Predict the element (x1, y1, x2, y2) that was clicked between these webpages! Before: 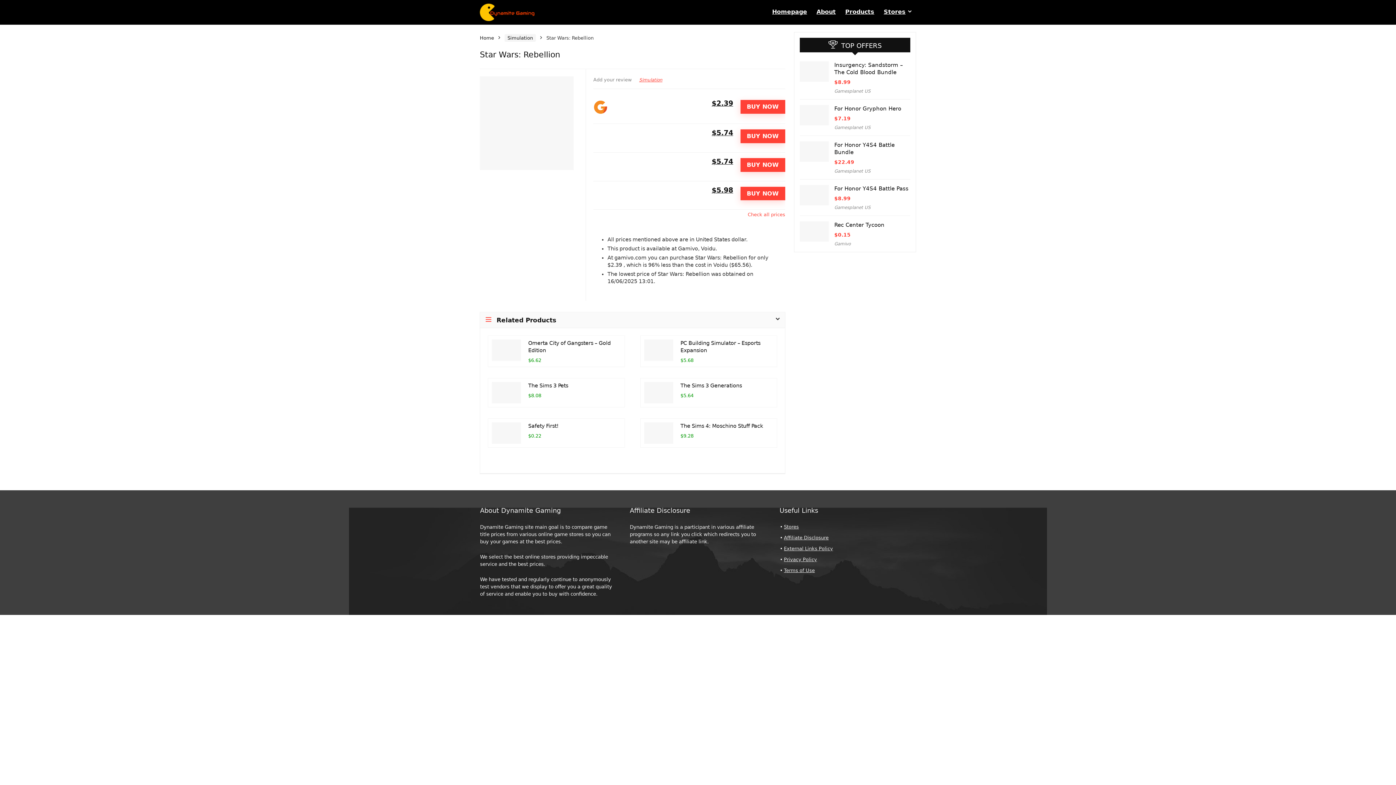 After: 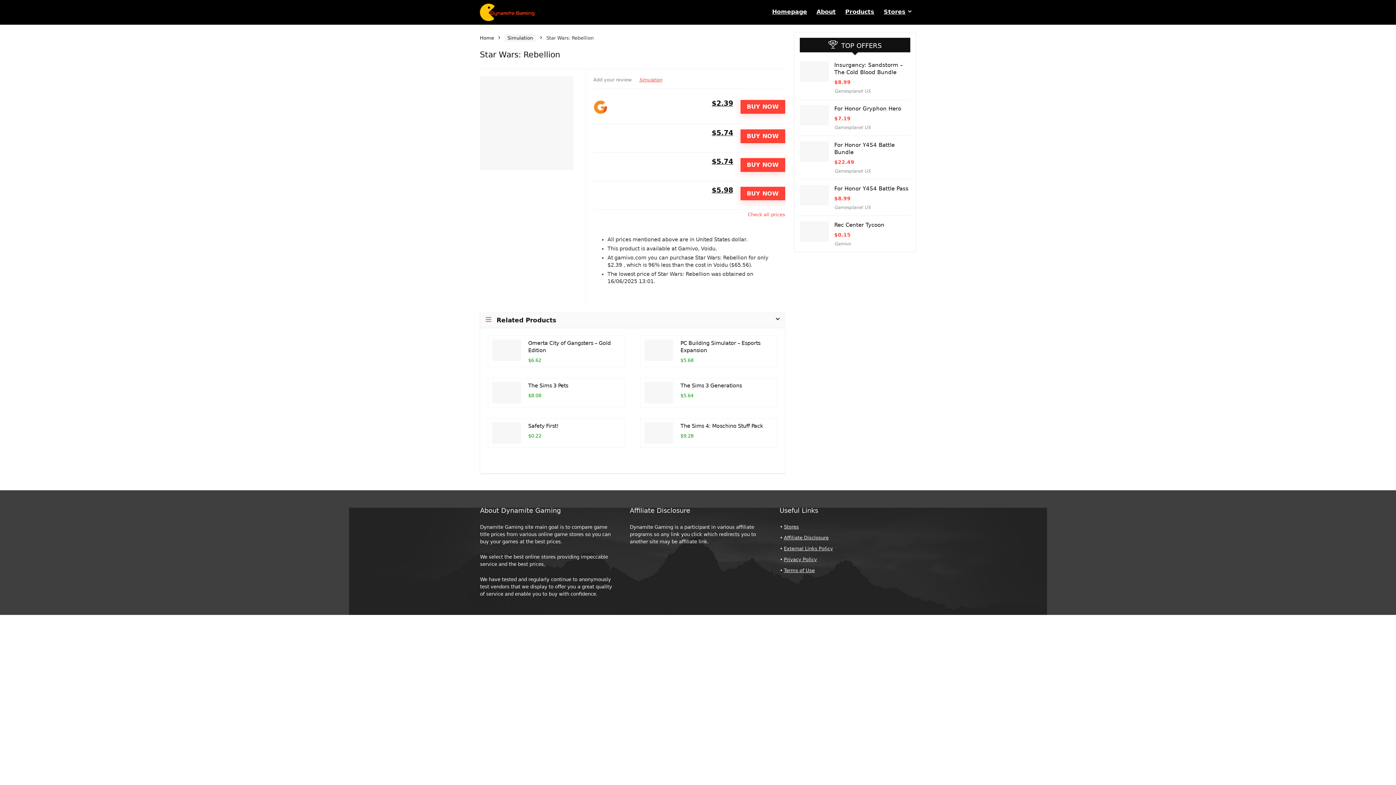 Action: bbox: (593, 130, 593, 137)